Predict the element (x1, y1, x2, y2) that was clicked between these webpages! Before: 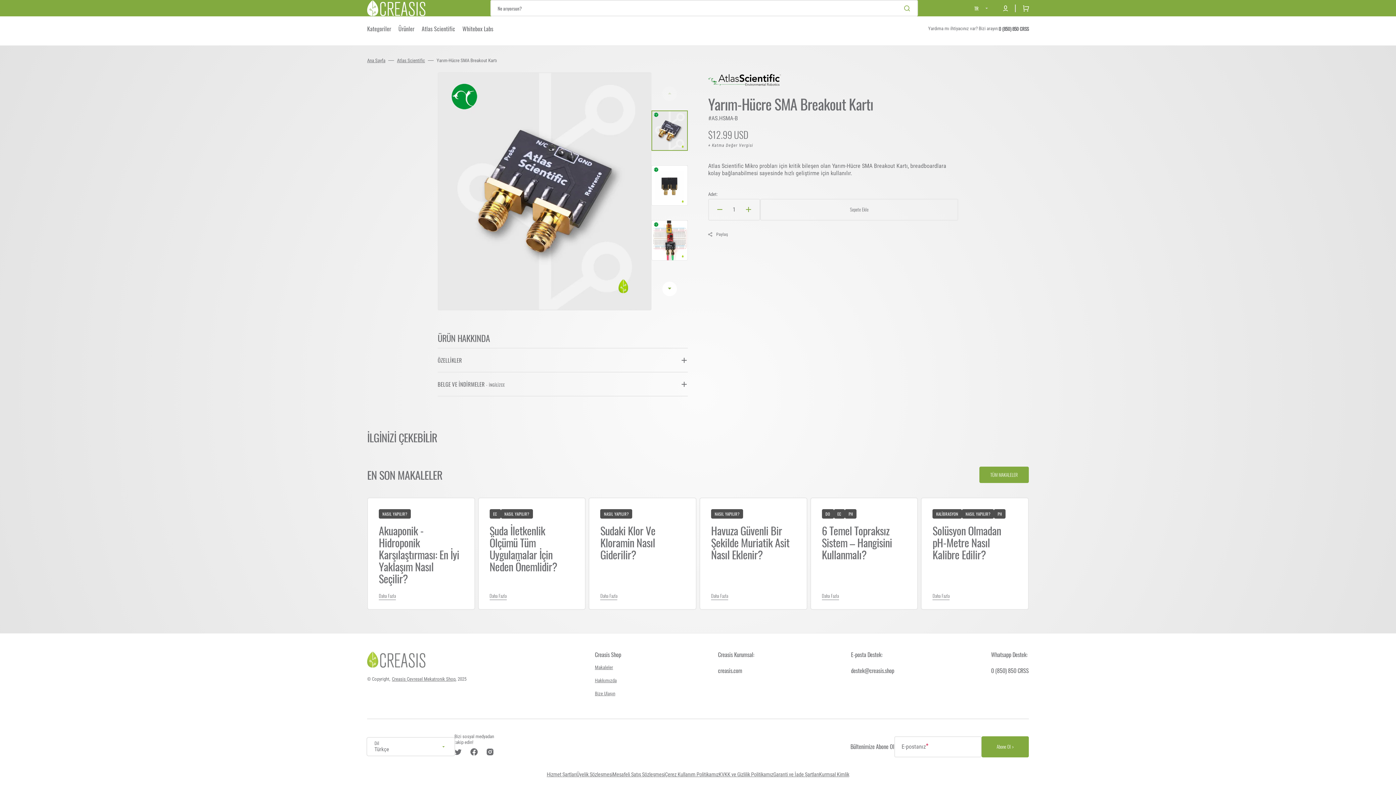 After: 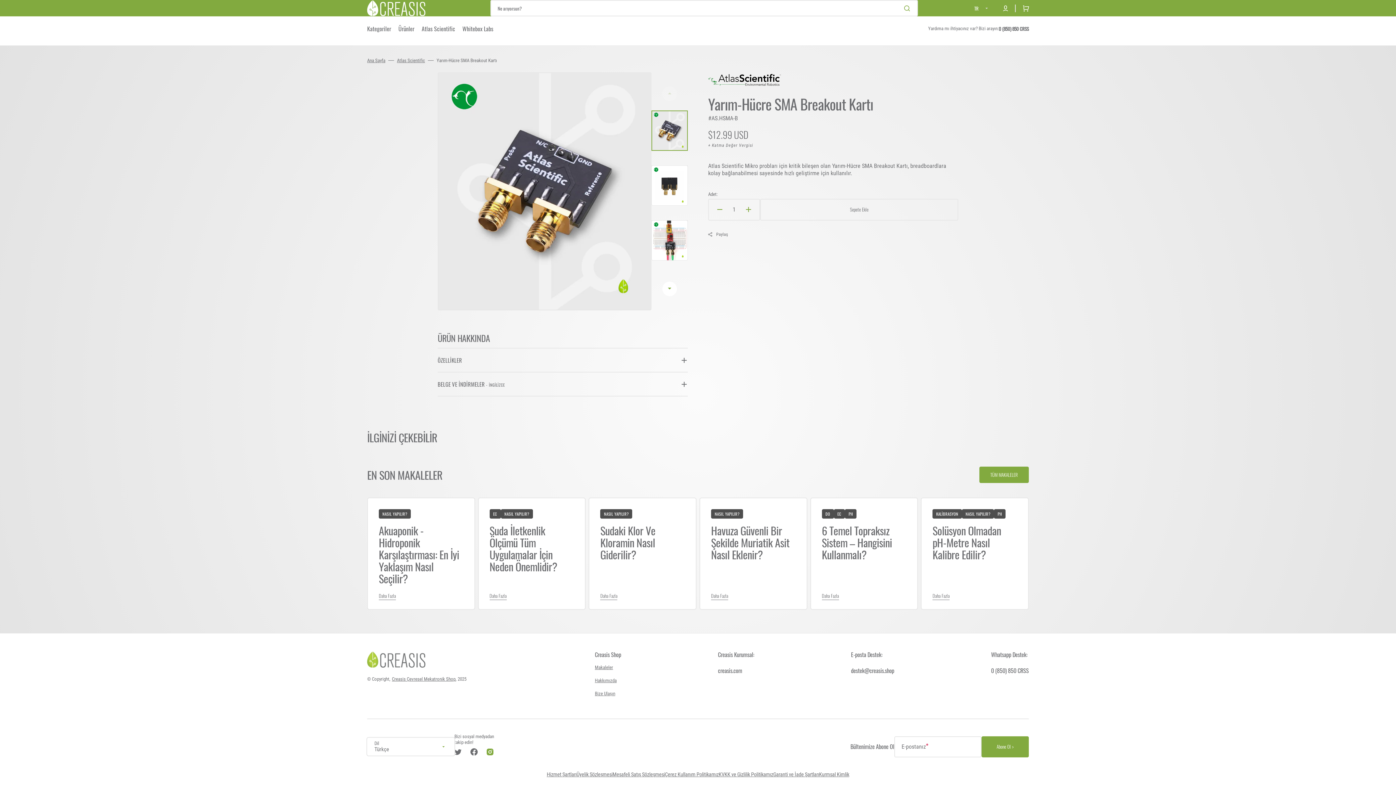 Action: bbox: (482, 744, 498, 760) label: Instagram